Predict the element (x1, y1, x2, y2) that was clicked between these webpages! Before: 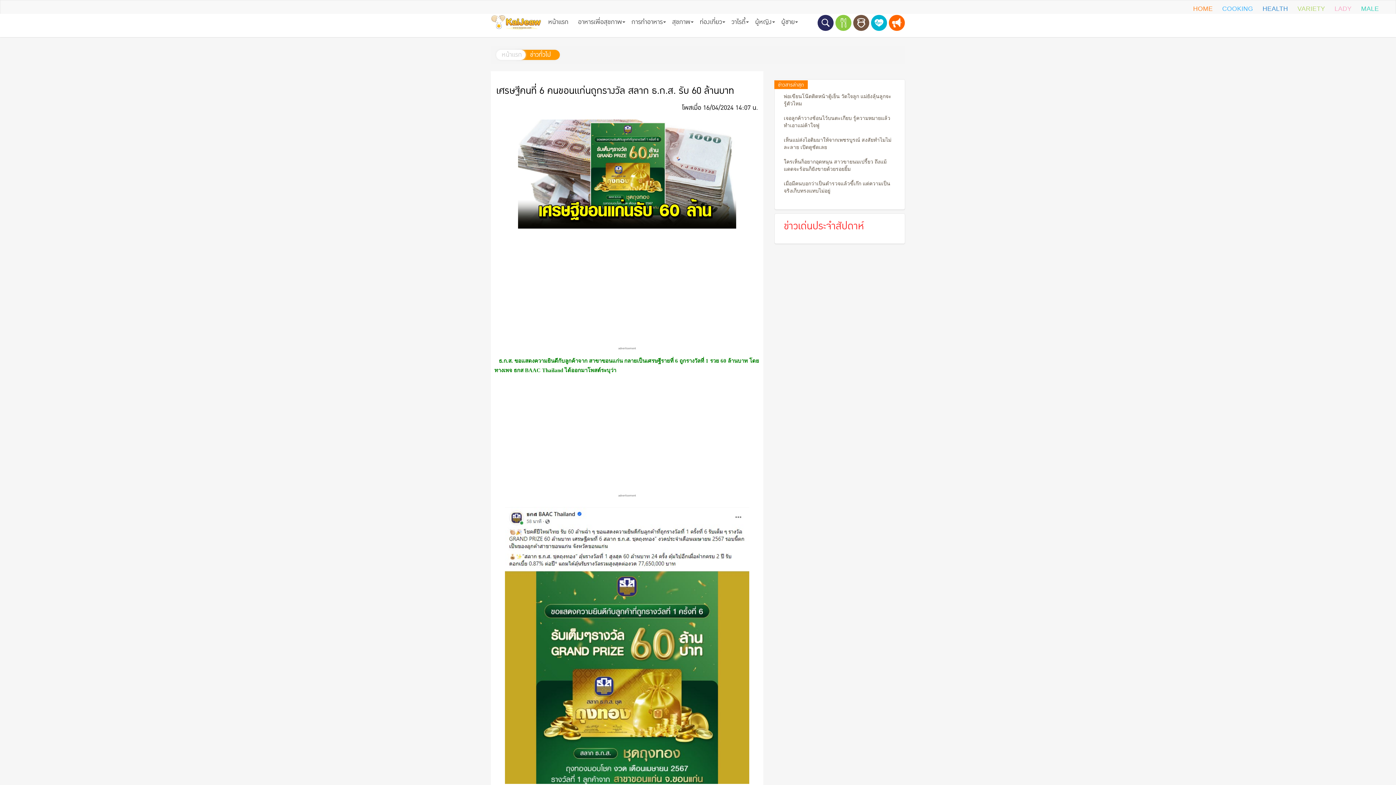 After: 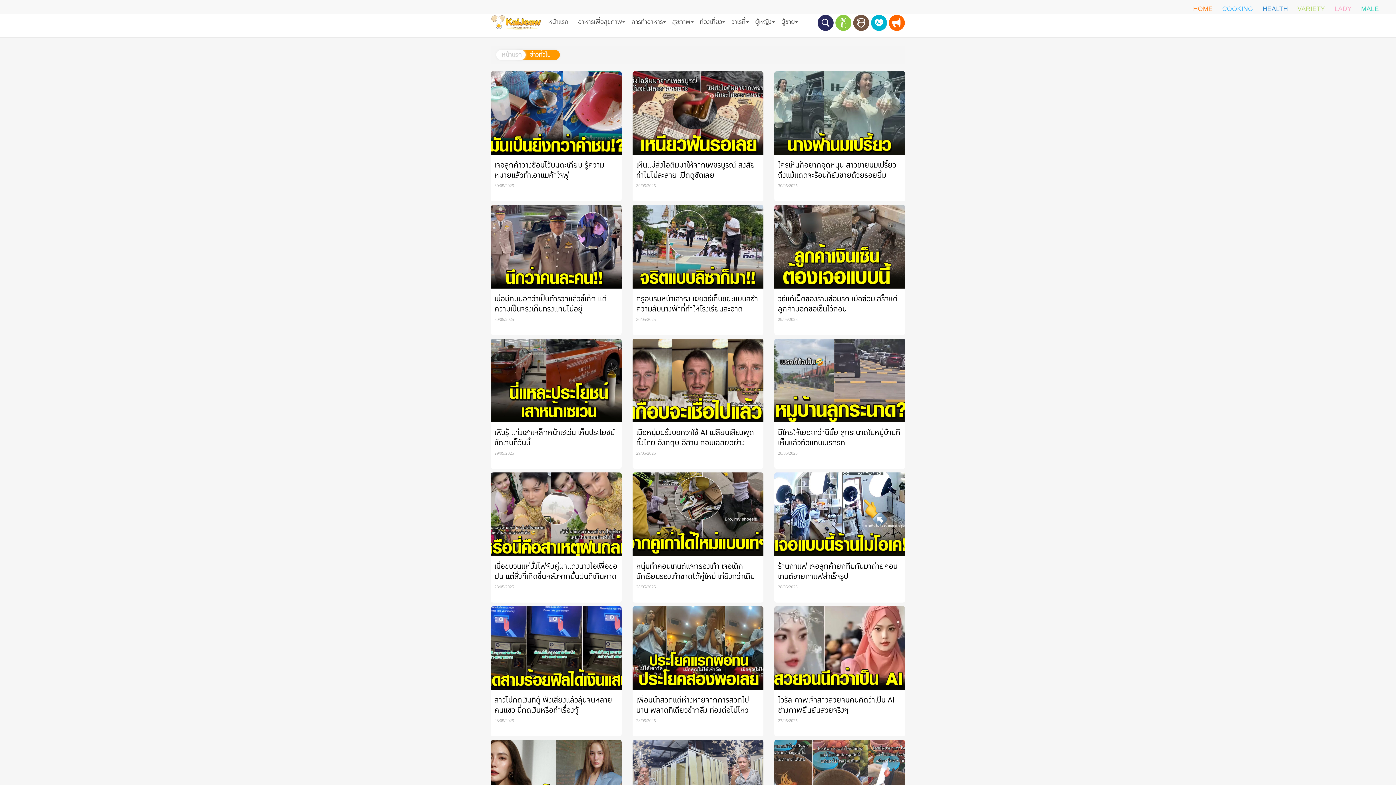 Action: label: ข่าวทั่วไป bbox: (530, 49, 554, 60)